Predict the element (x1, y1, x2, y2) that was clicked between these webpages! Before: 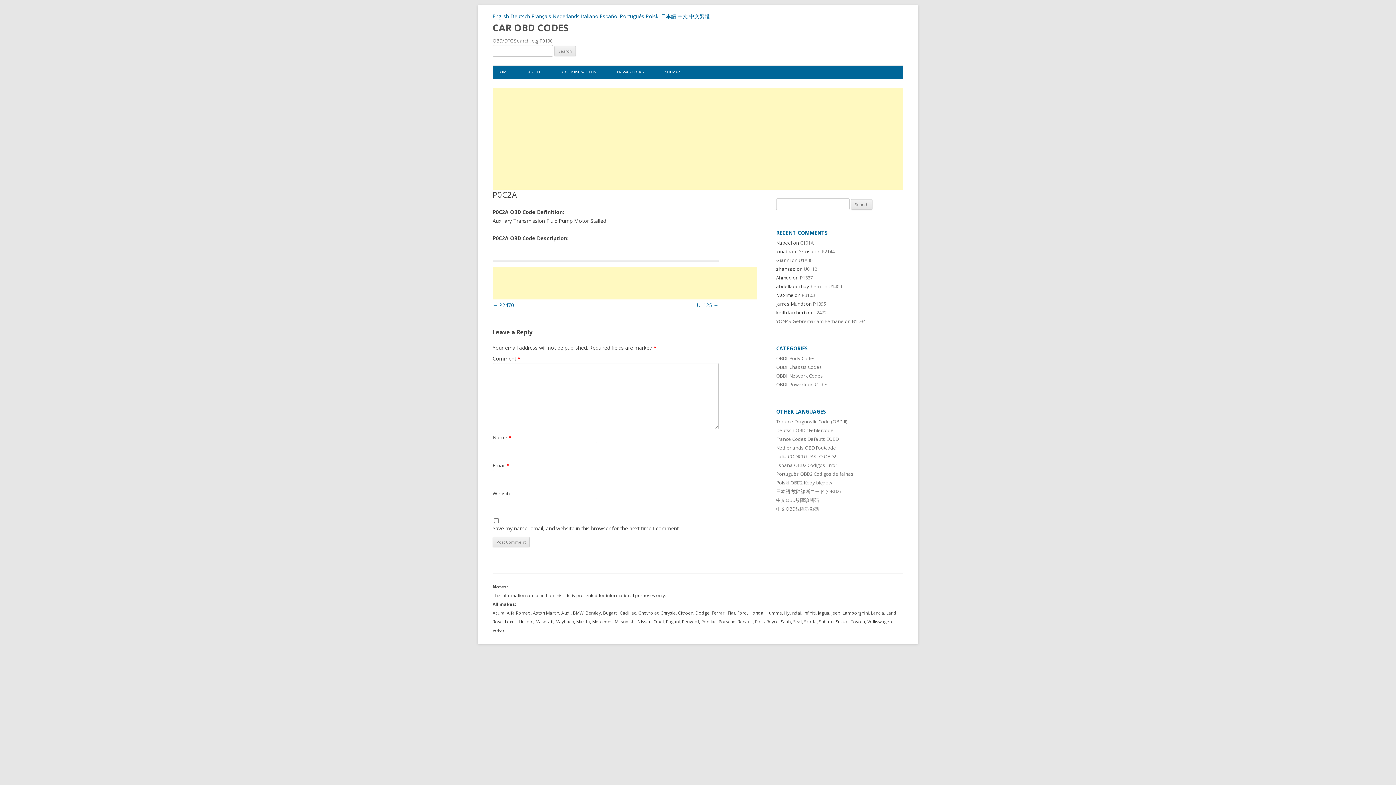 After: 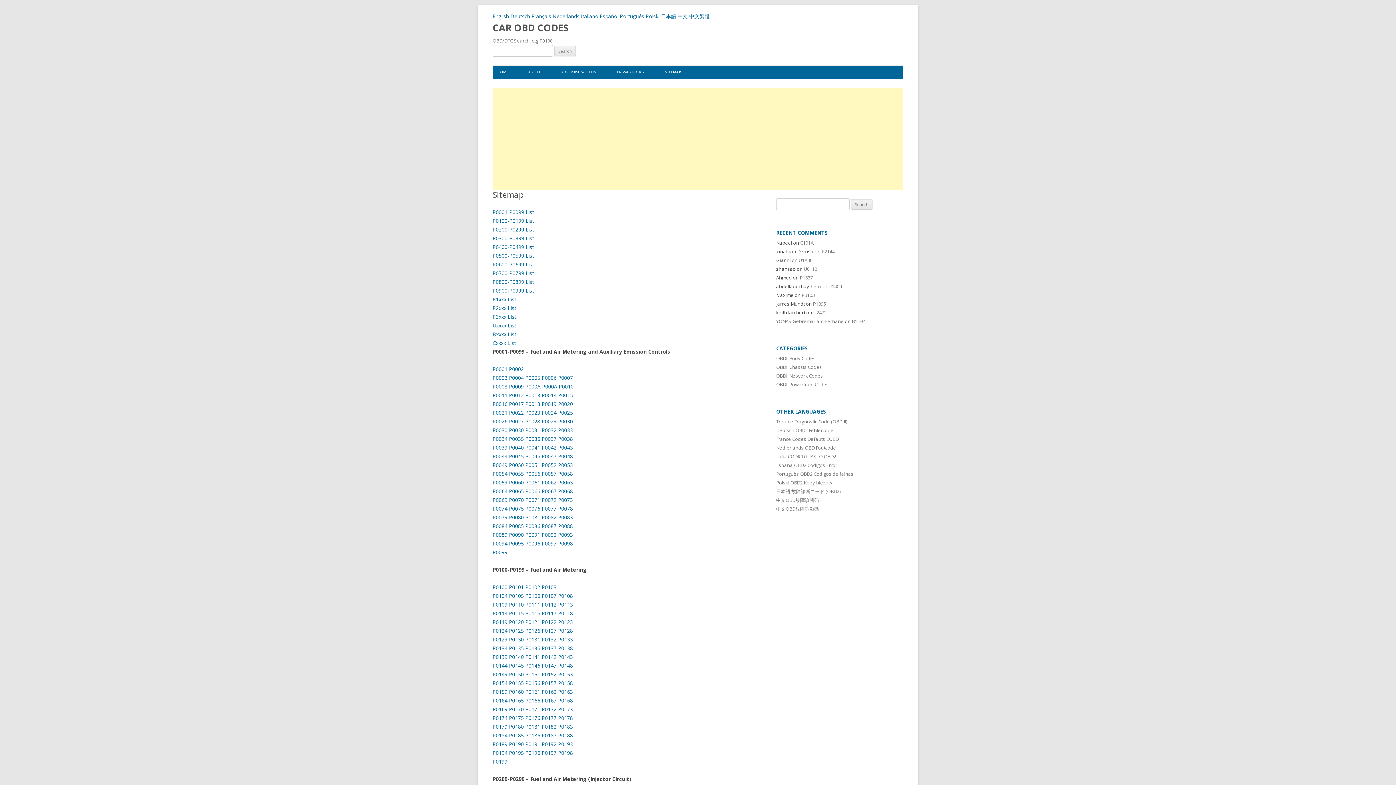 Action: label: SITEMAP bbox: (665, 65, 680, 78)